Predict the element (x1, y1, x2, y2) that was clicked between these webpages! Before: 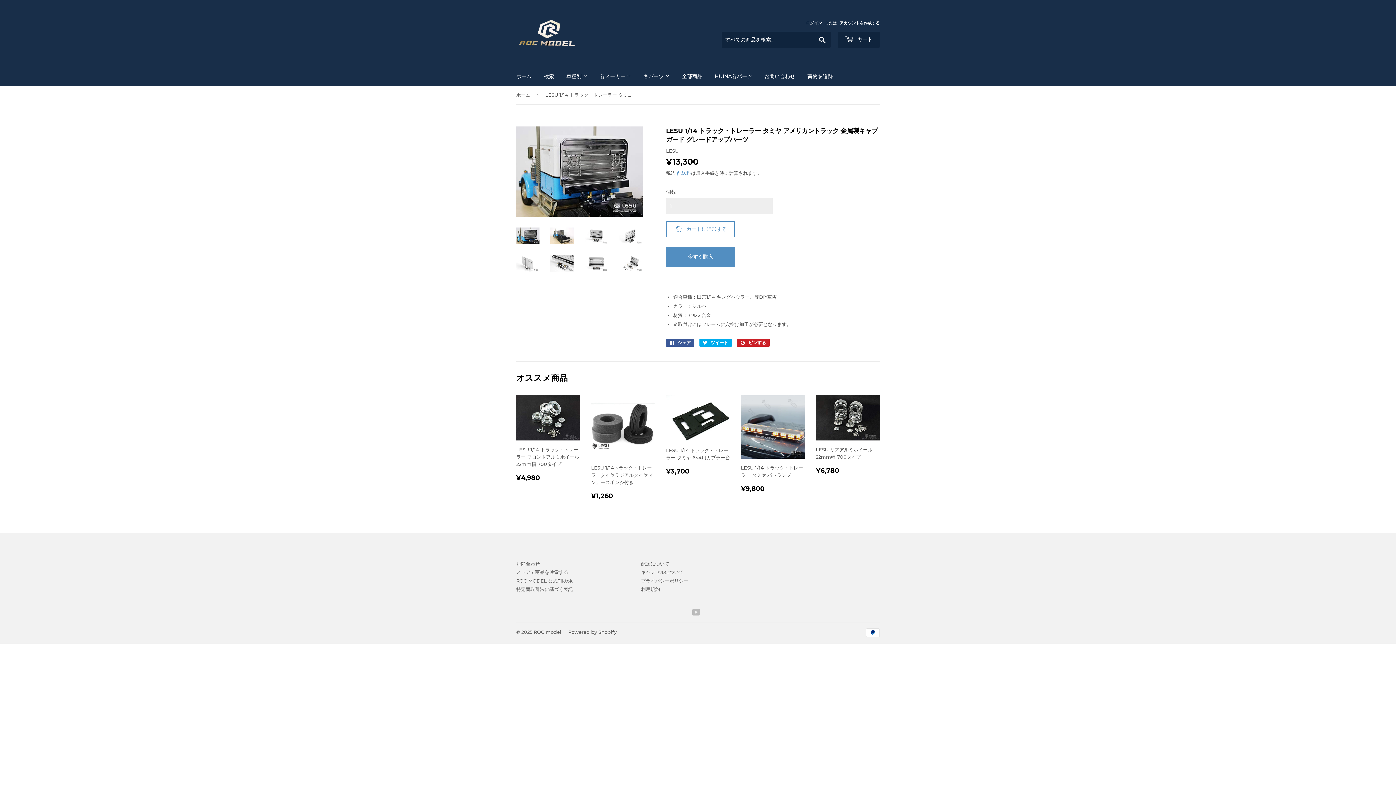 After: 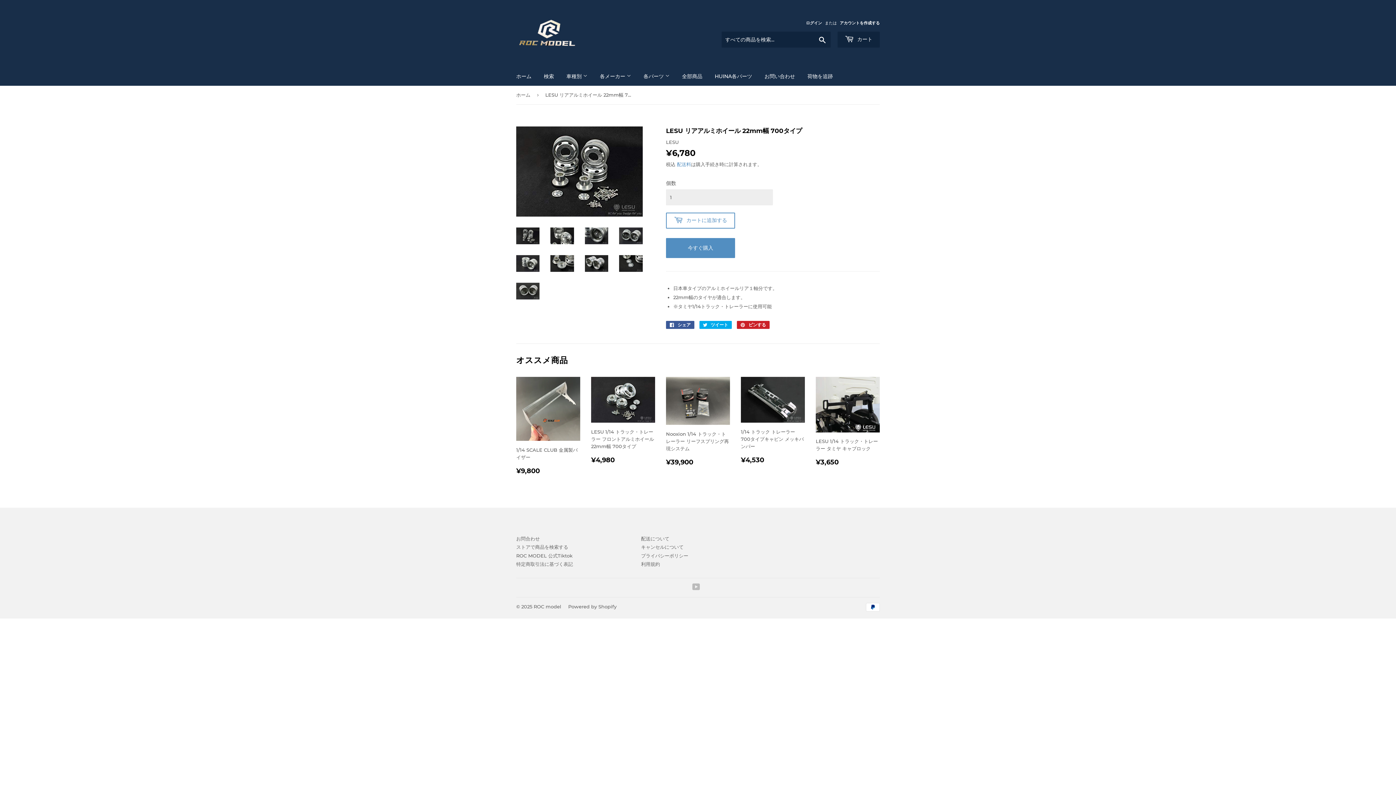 Action: label: LESU リアアルミホイール 22mm幅 700タイプ

通常価格
¥6,780
¥6,780 bbox: (816, 394, 880, 474)